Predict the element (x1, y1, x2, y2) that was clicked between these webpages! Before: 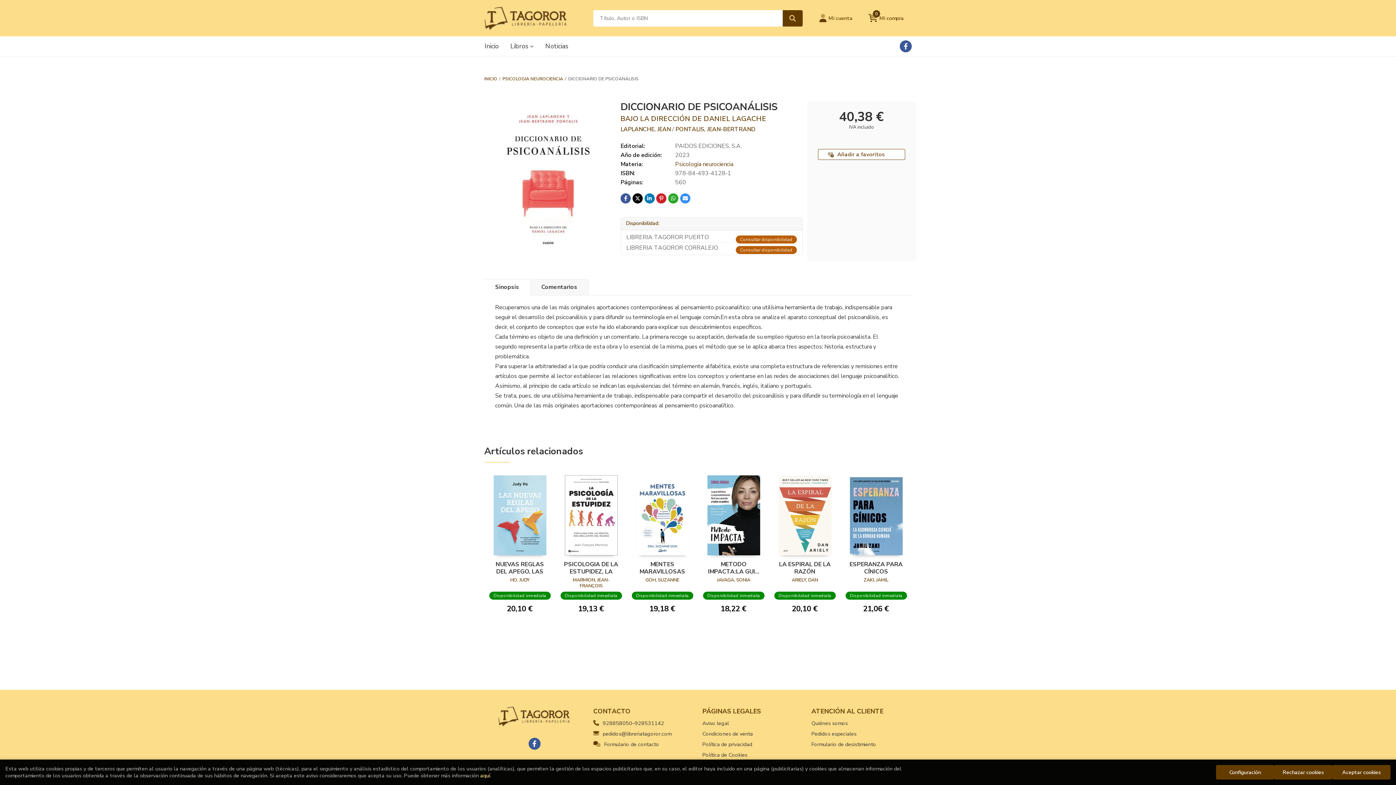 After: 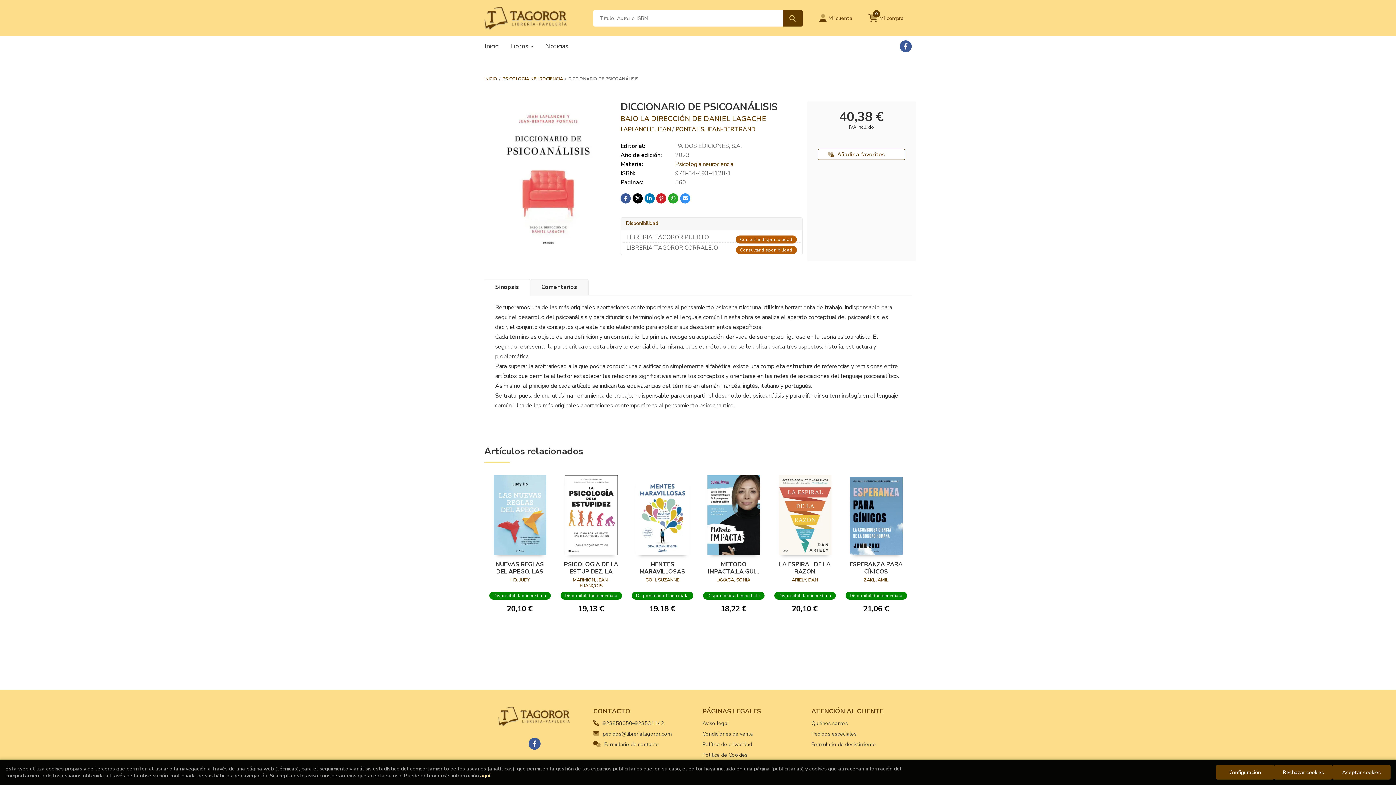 Action: bbox: (632, 193, 642, 203)